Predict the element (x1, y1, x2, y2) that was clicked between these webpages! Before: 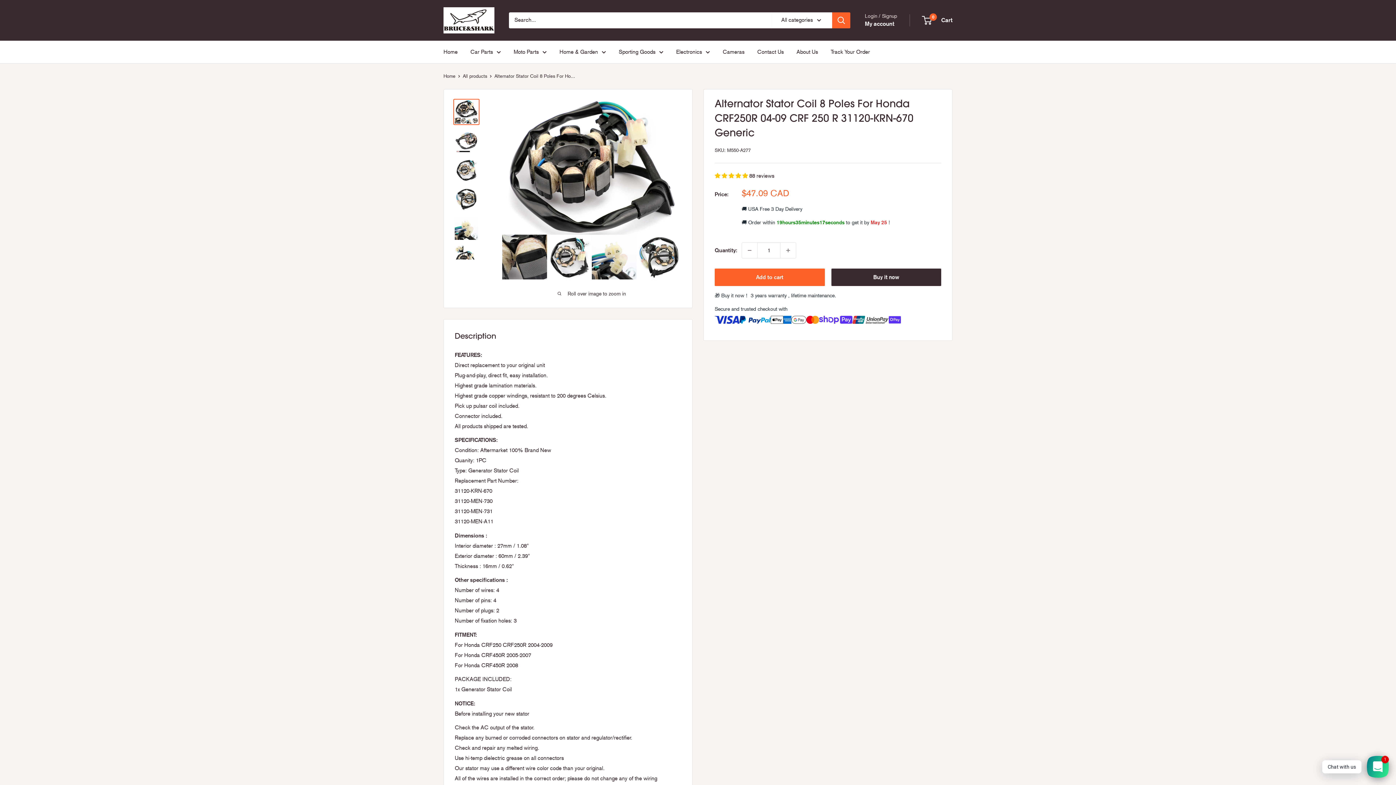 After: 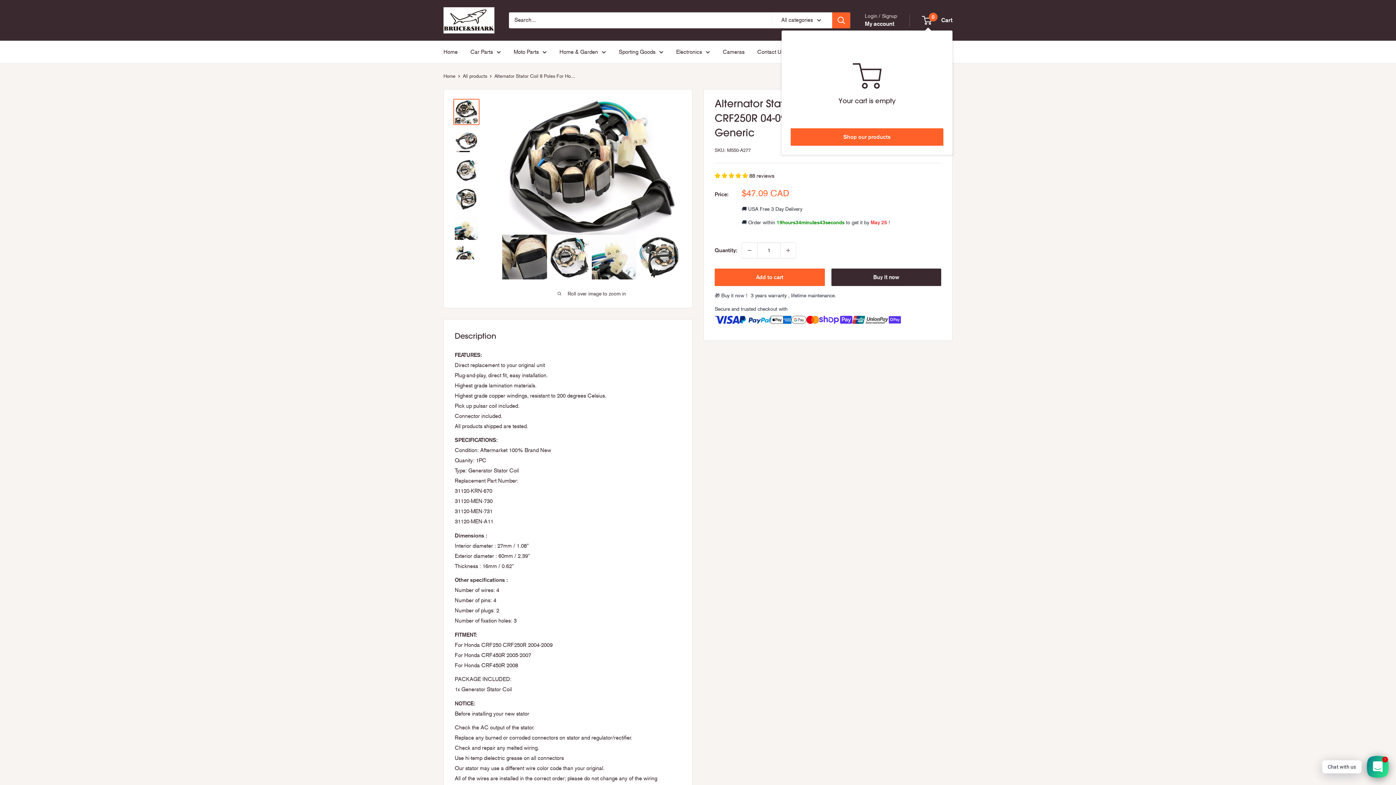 Action: bbox: (922, 15, 952, 25) label: 0
 Cart